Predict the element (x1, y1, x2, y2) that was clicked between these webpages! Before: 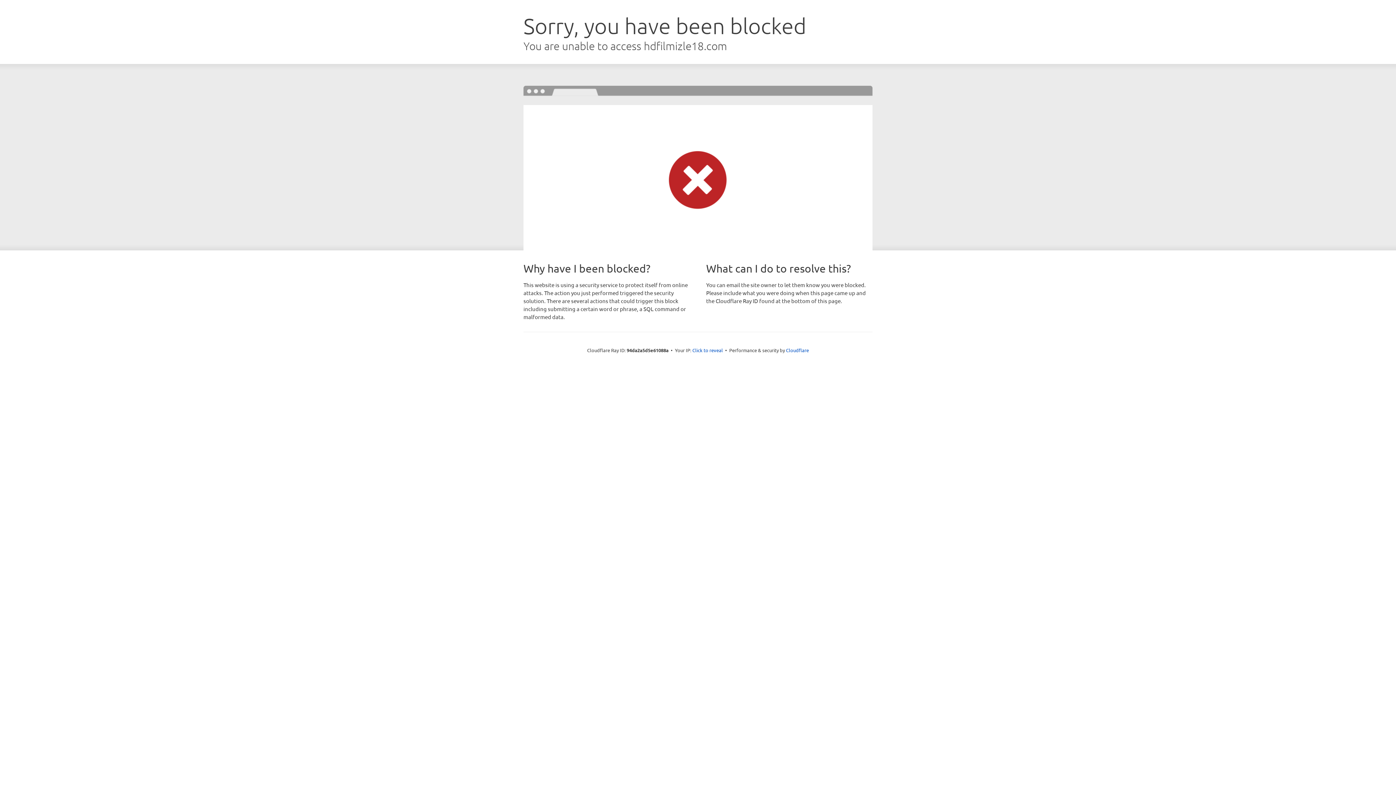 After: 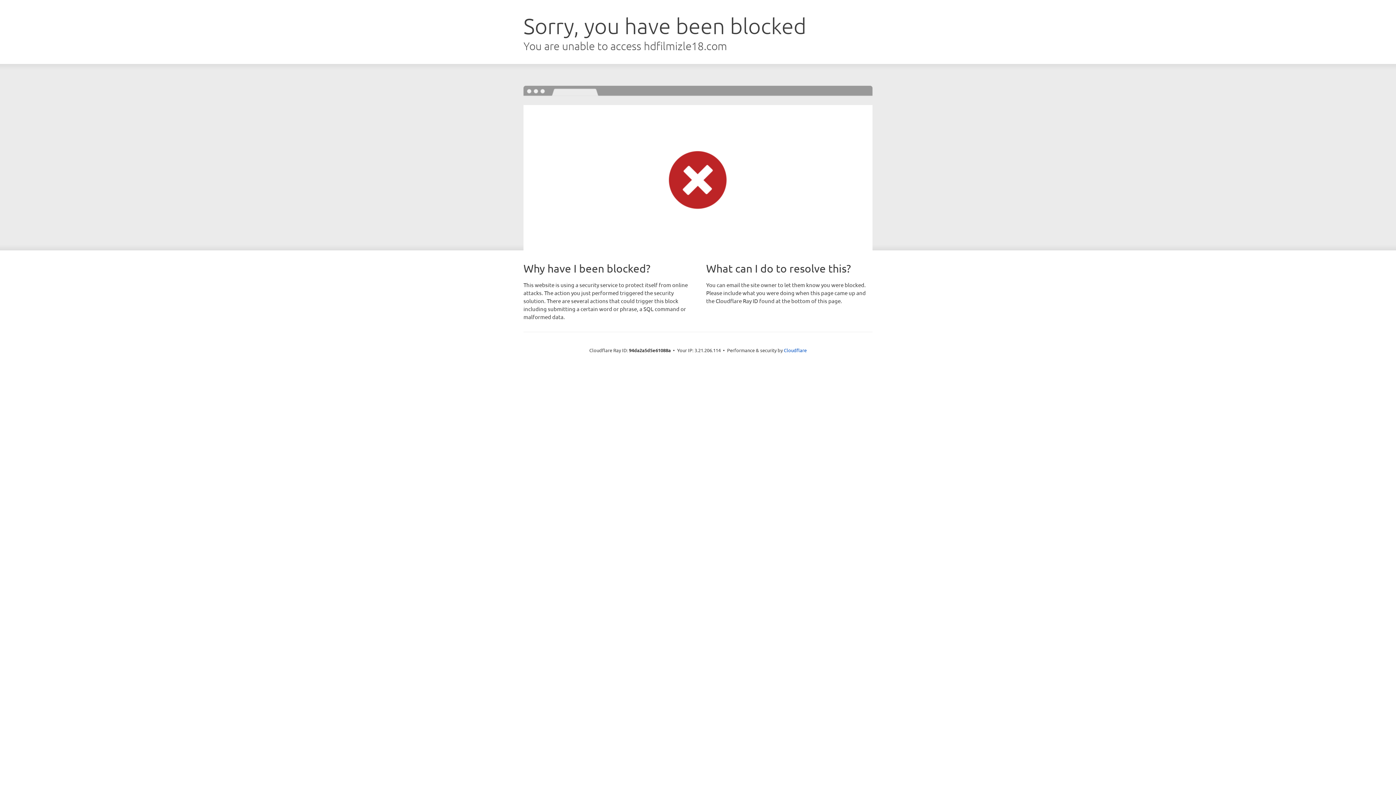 Action: label: Click to reveal bbox: (692, 346, 723, 353)